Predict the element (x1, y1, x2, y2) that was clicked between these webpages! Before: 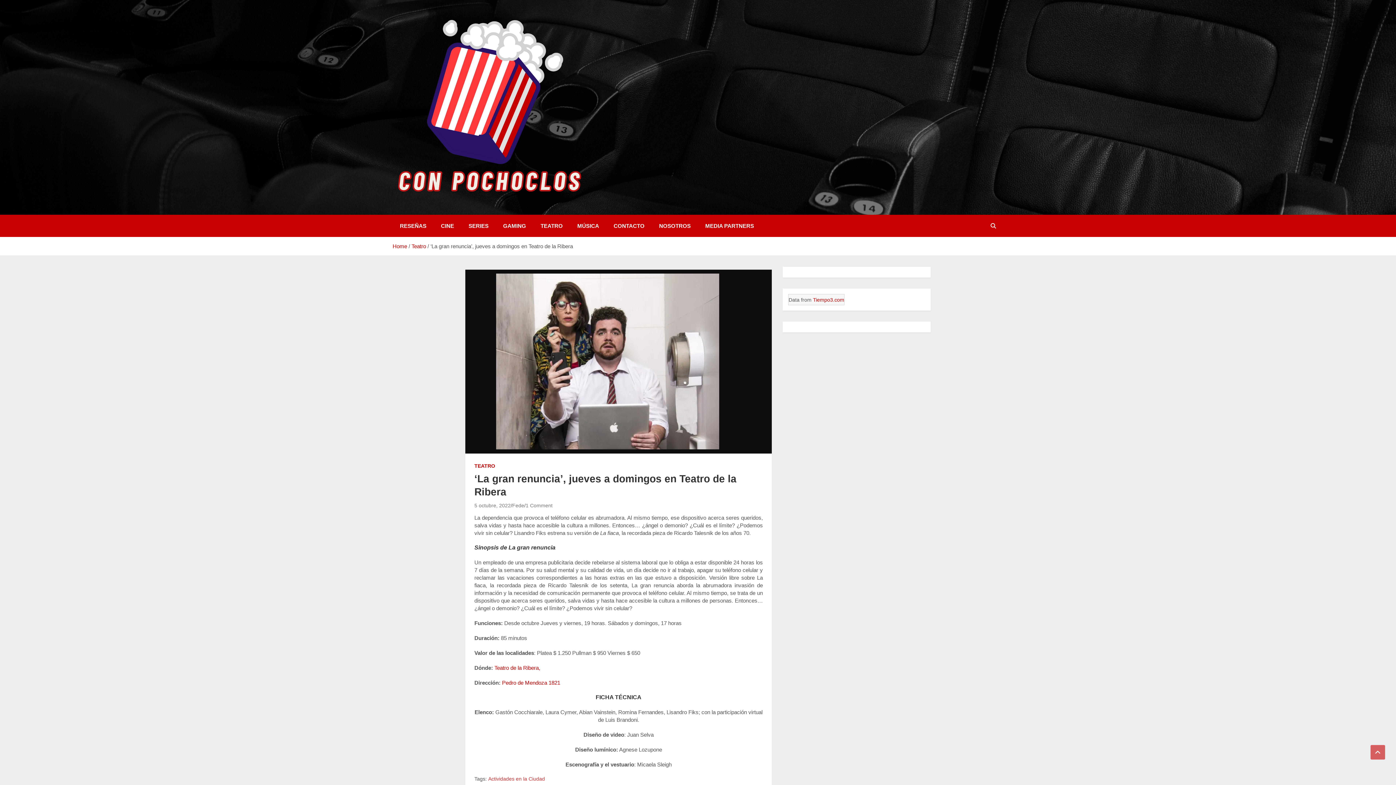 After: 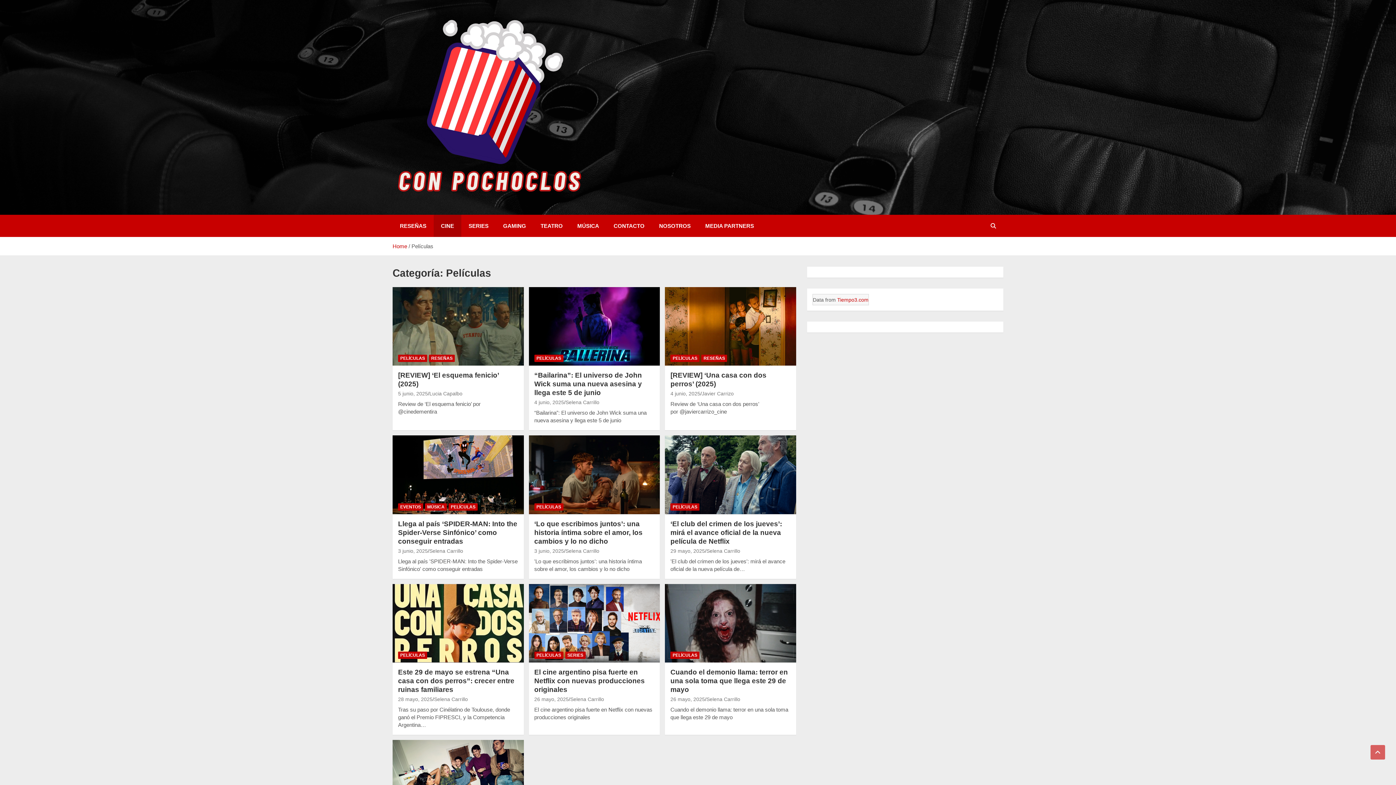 Action: bbox: (433, 214, 461, 237) label: CINE